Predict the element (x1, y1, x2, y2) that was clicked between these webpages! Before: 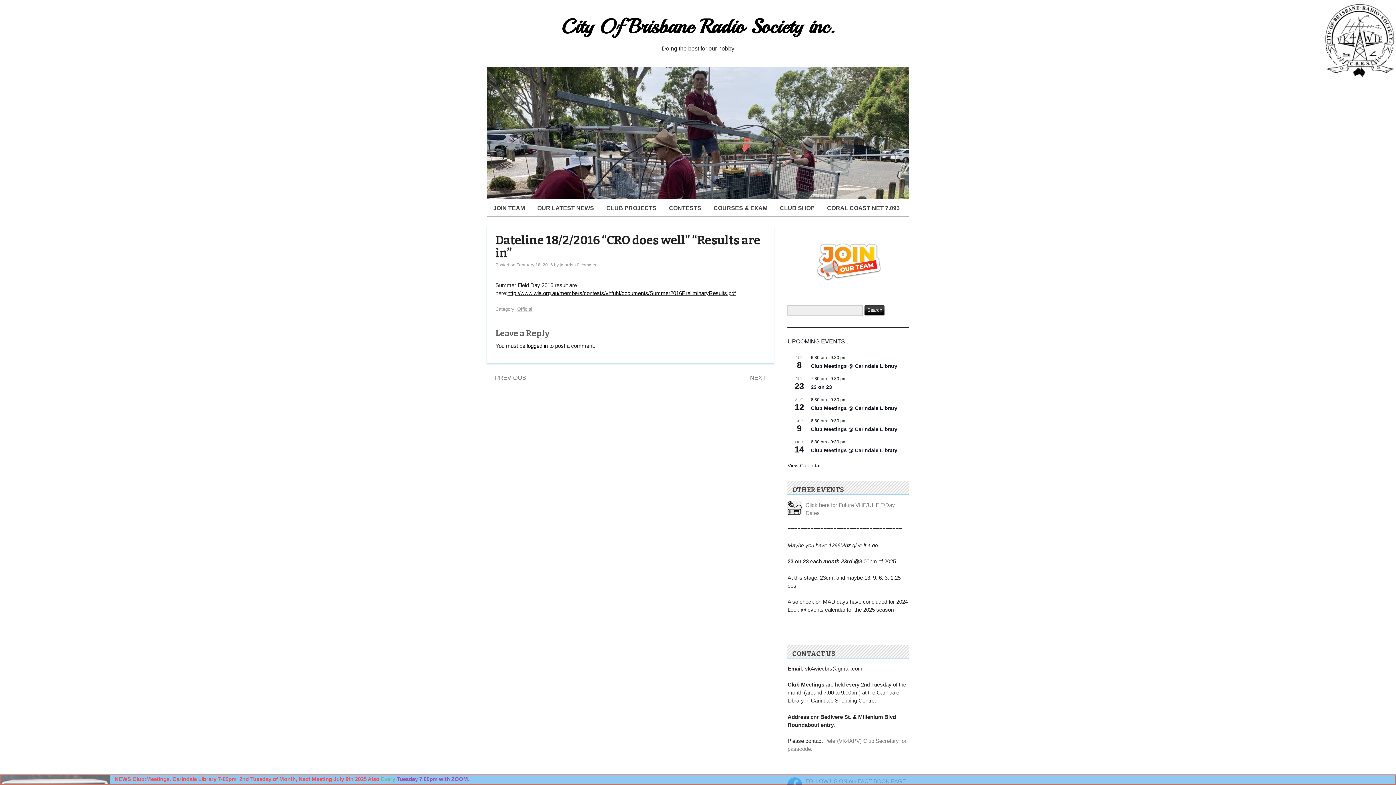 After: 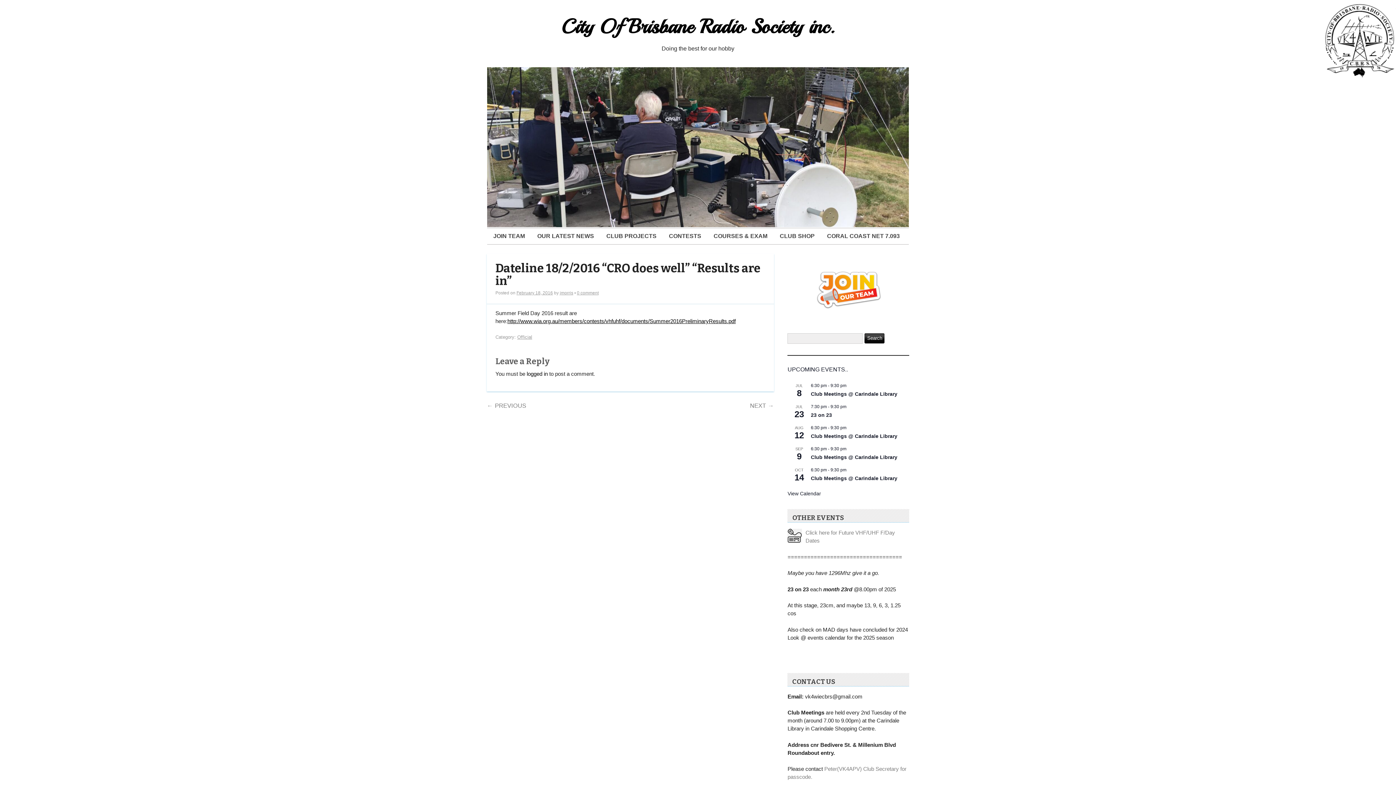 Action: bbox: (495, 233, 760, 260) label: Dateline 18/2/2016 “CRO does well” “Results are in”